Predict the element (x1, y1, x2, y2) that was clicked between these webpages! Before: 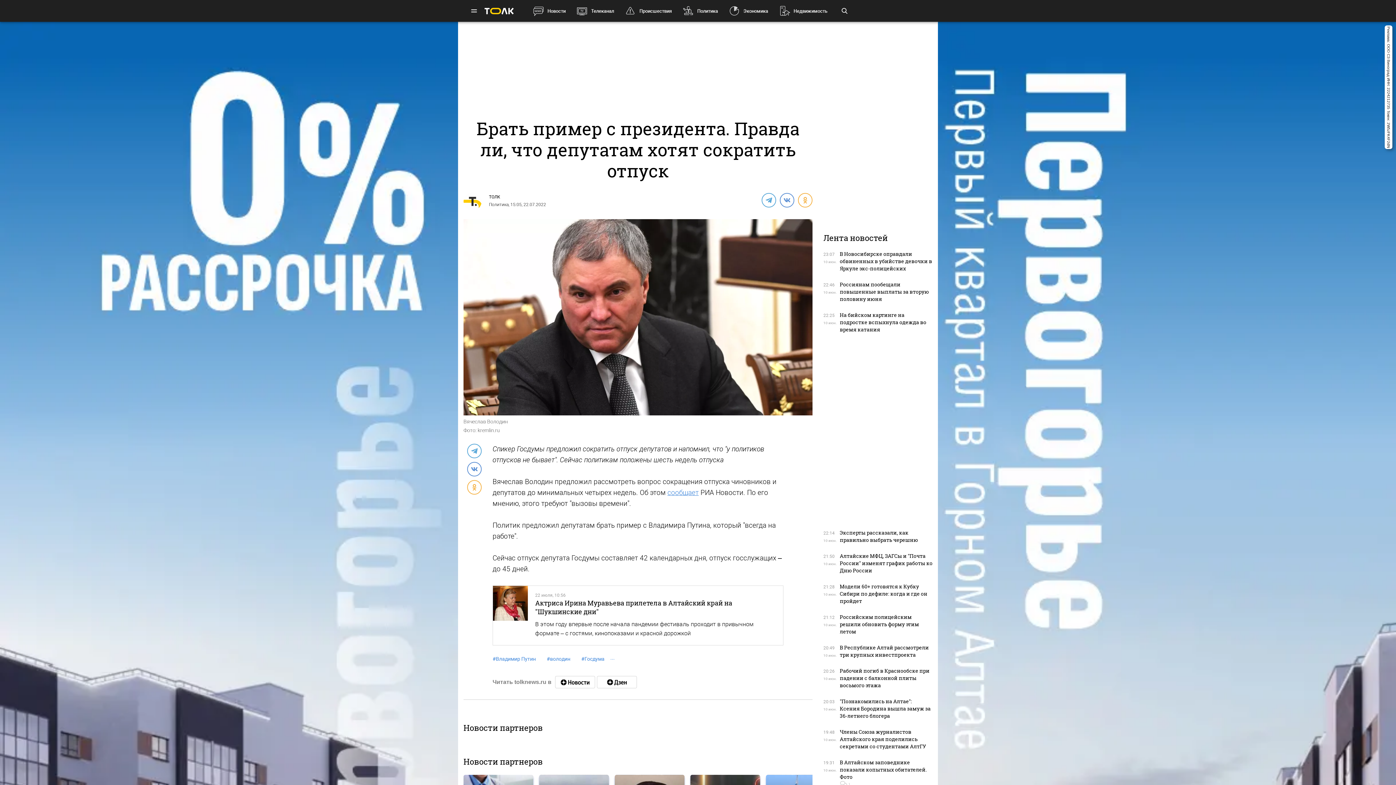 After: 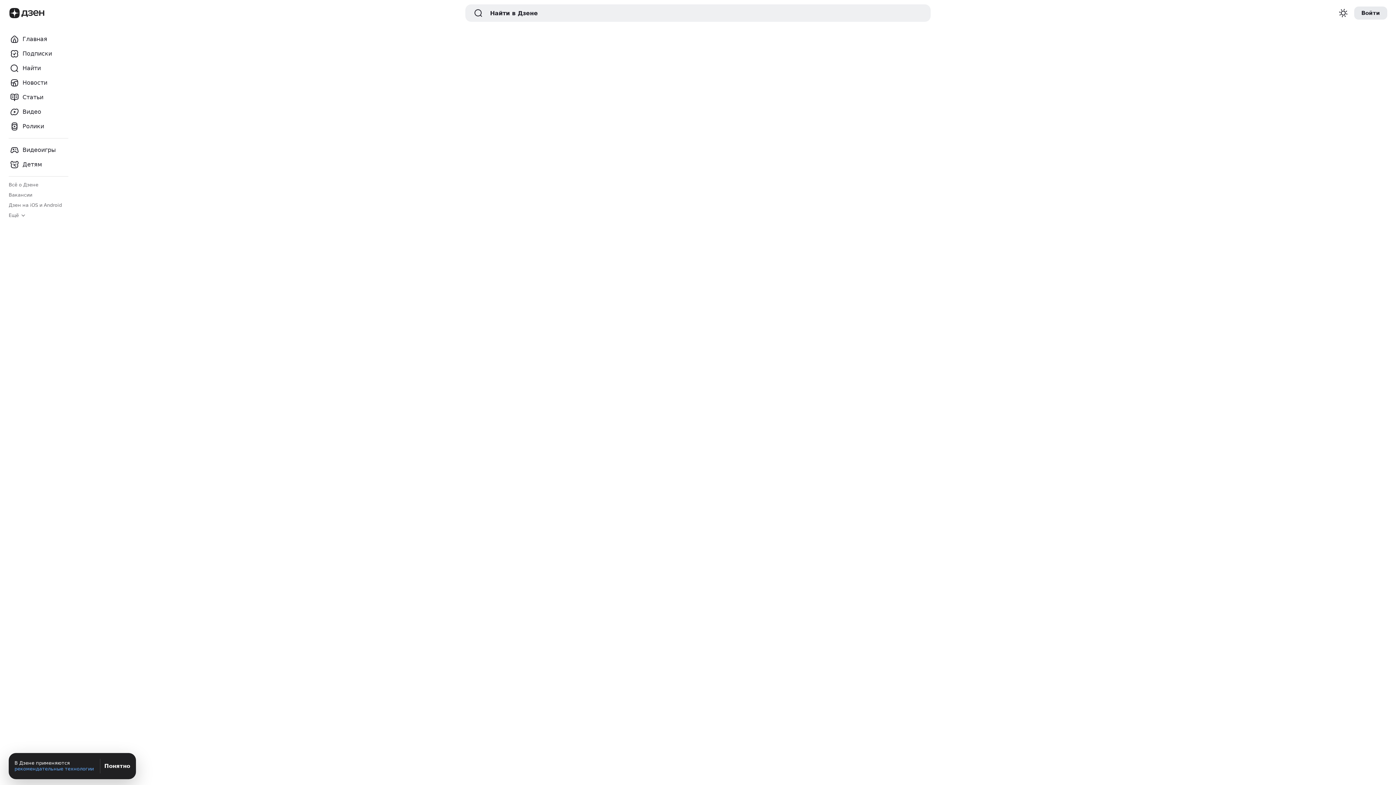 Action: bbox: (597, 676, 637, 688)